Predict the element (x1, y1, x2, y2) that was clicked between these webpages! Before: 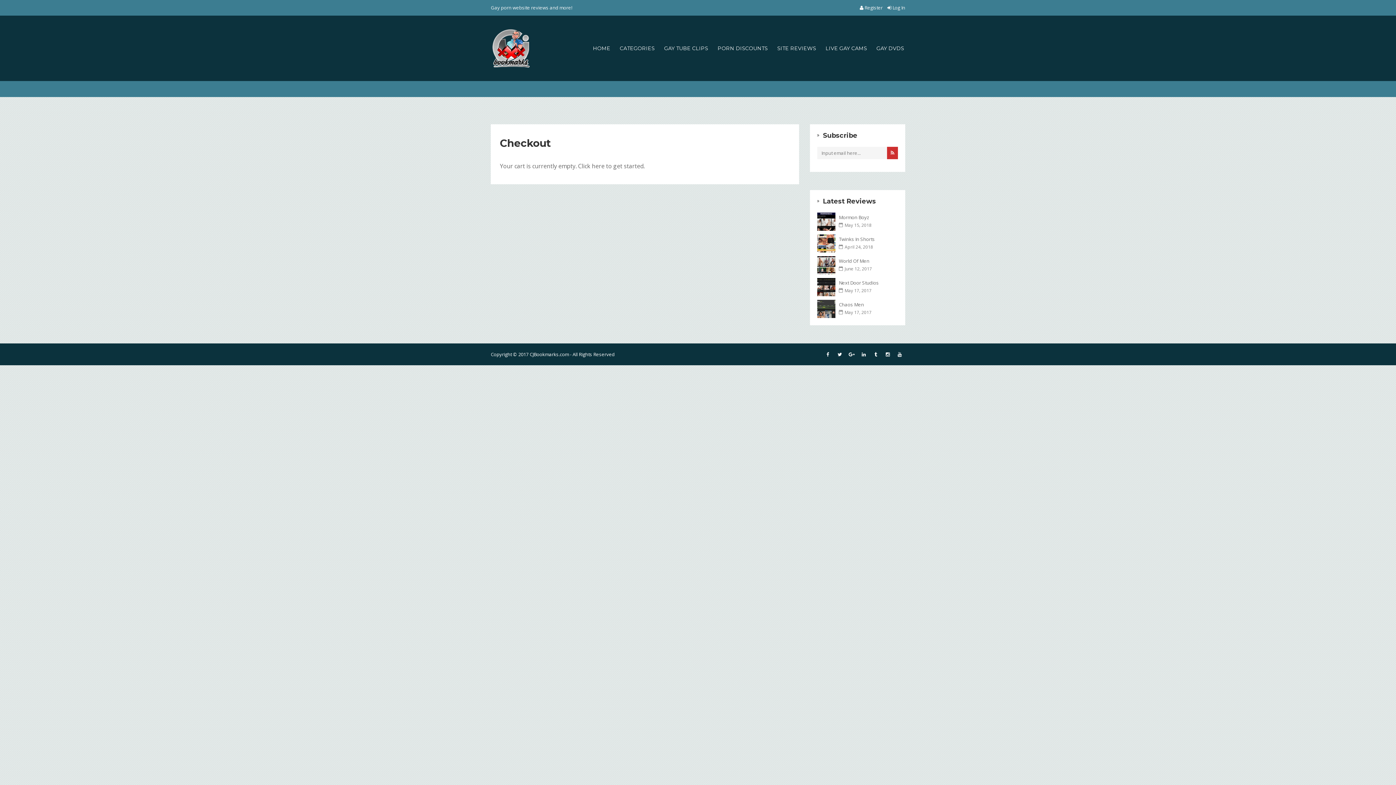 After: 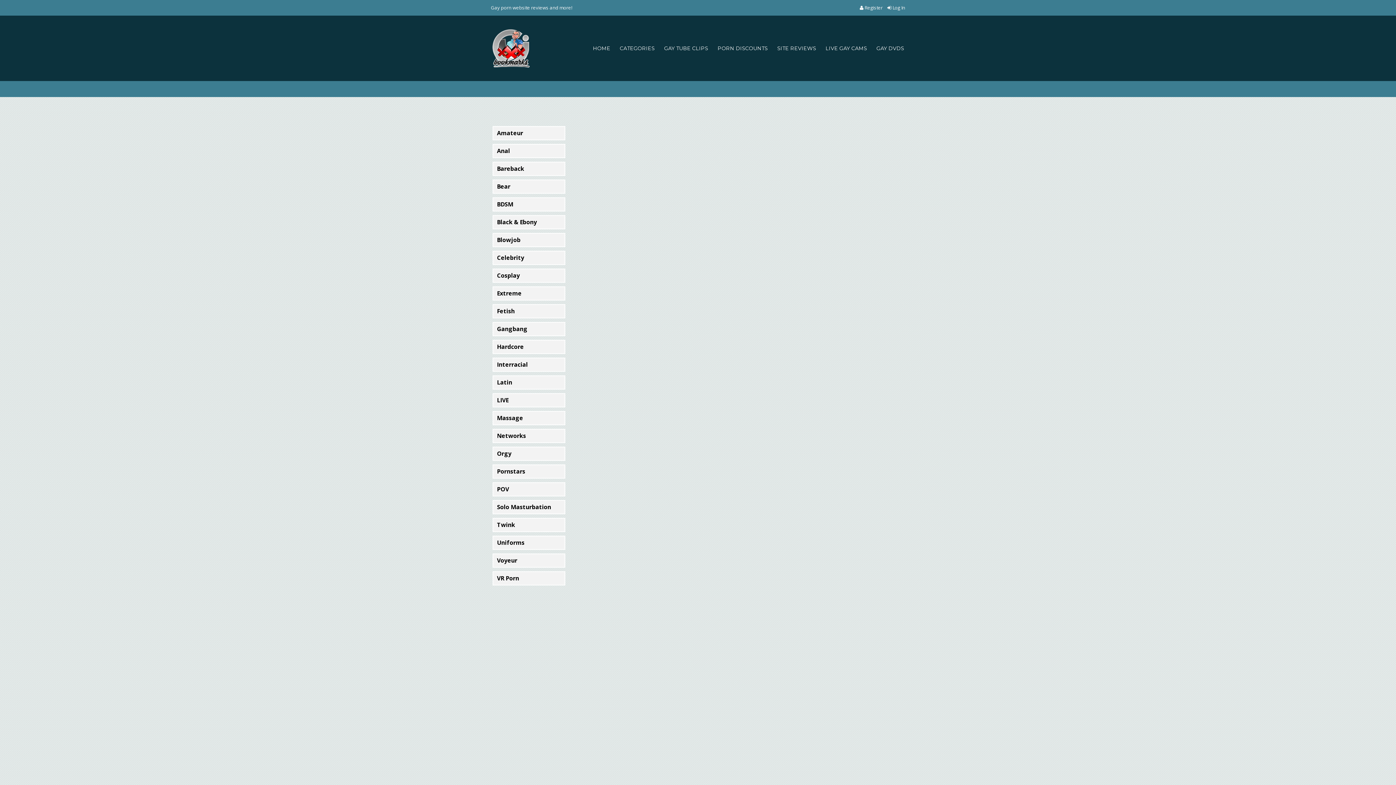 Action: label: CATEGORIES bbox: (616, 41, 658, 55)